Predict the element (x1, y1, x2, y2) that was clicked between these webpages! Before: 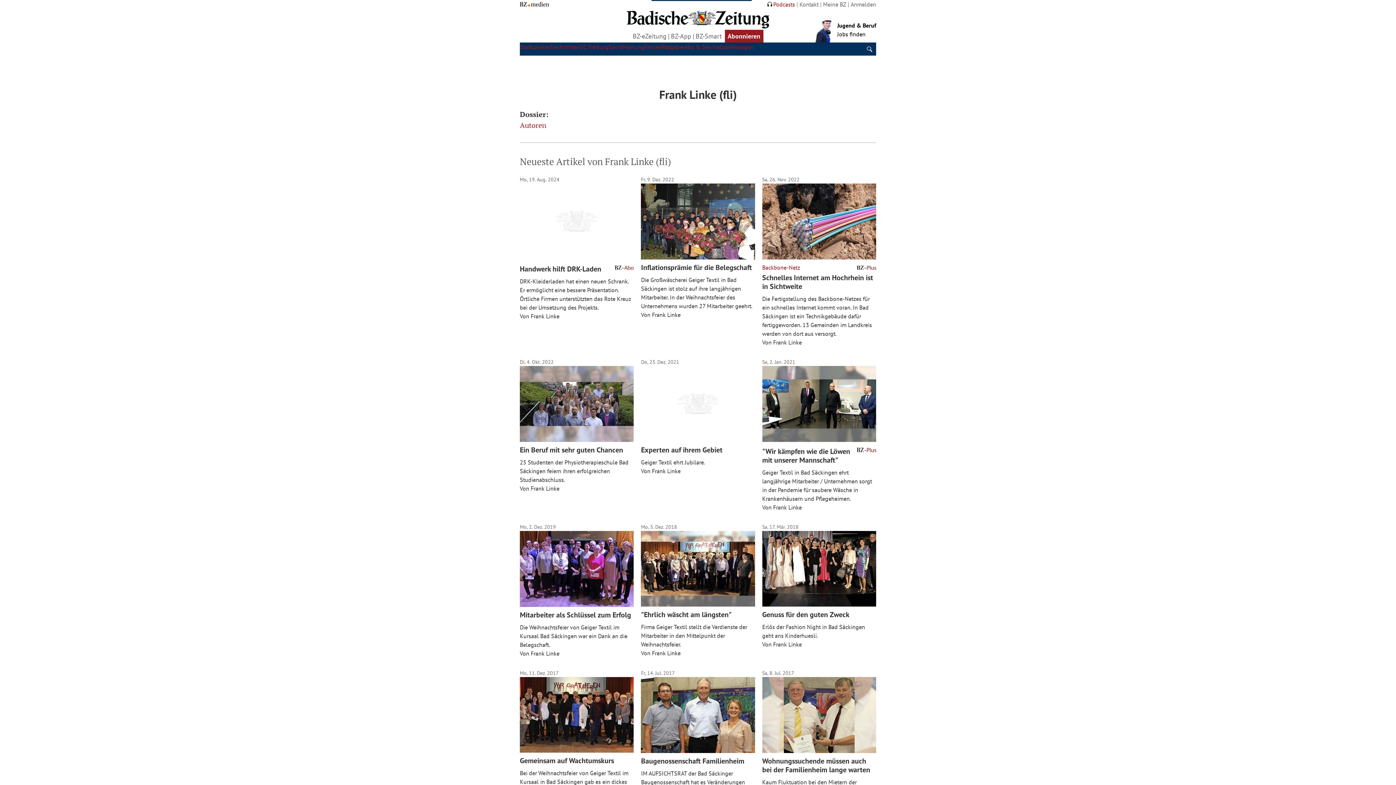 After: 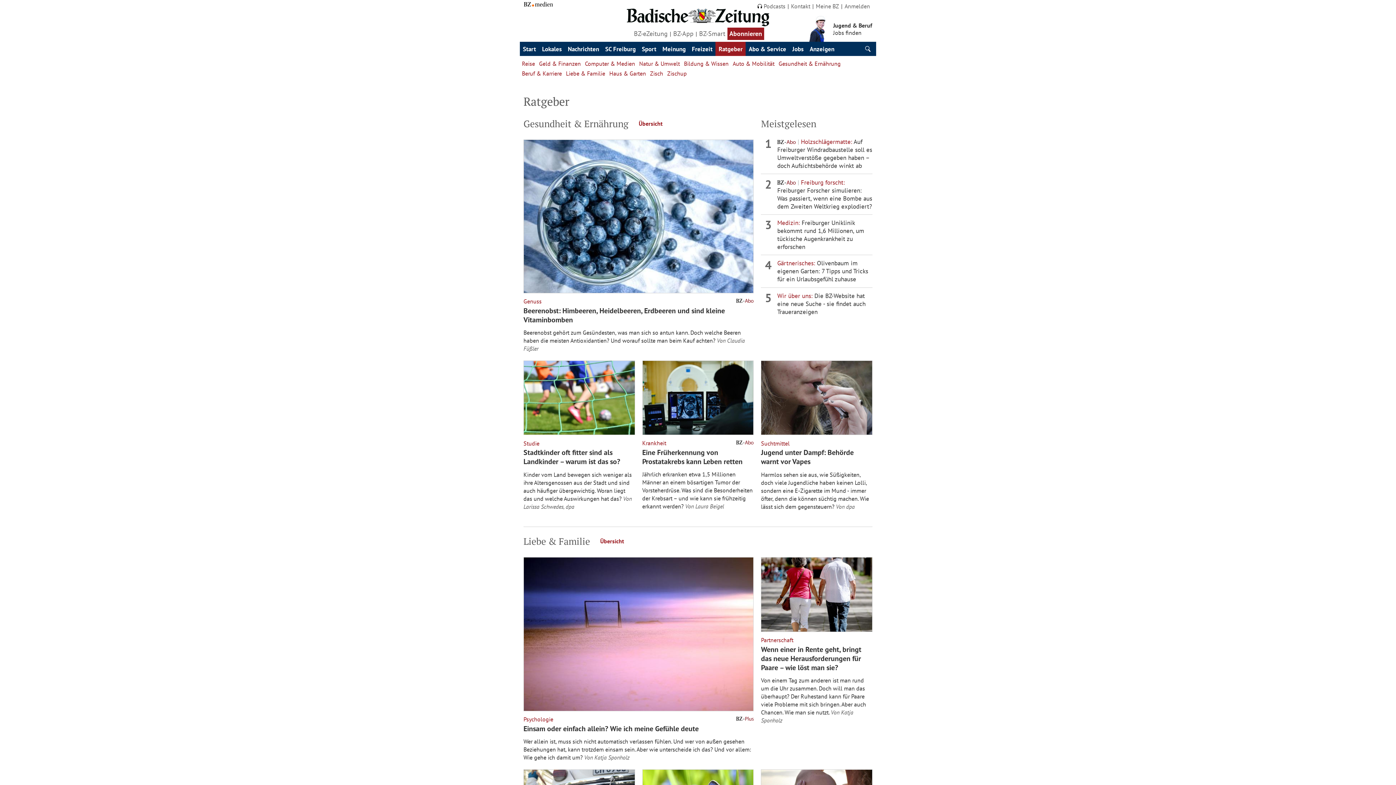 Action: bbox: (662, 43, 684, 50) label: Ratgeber